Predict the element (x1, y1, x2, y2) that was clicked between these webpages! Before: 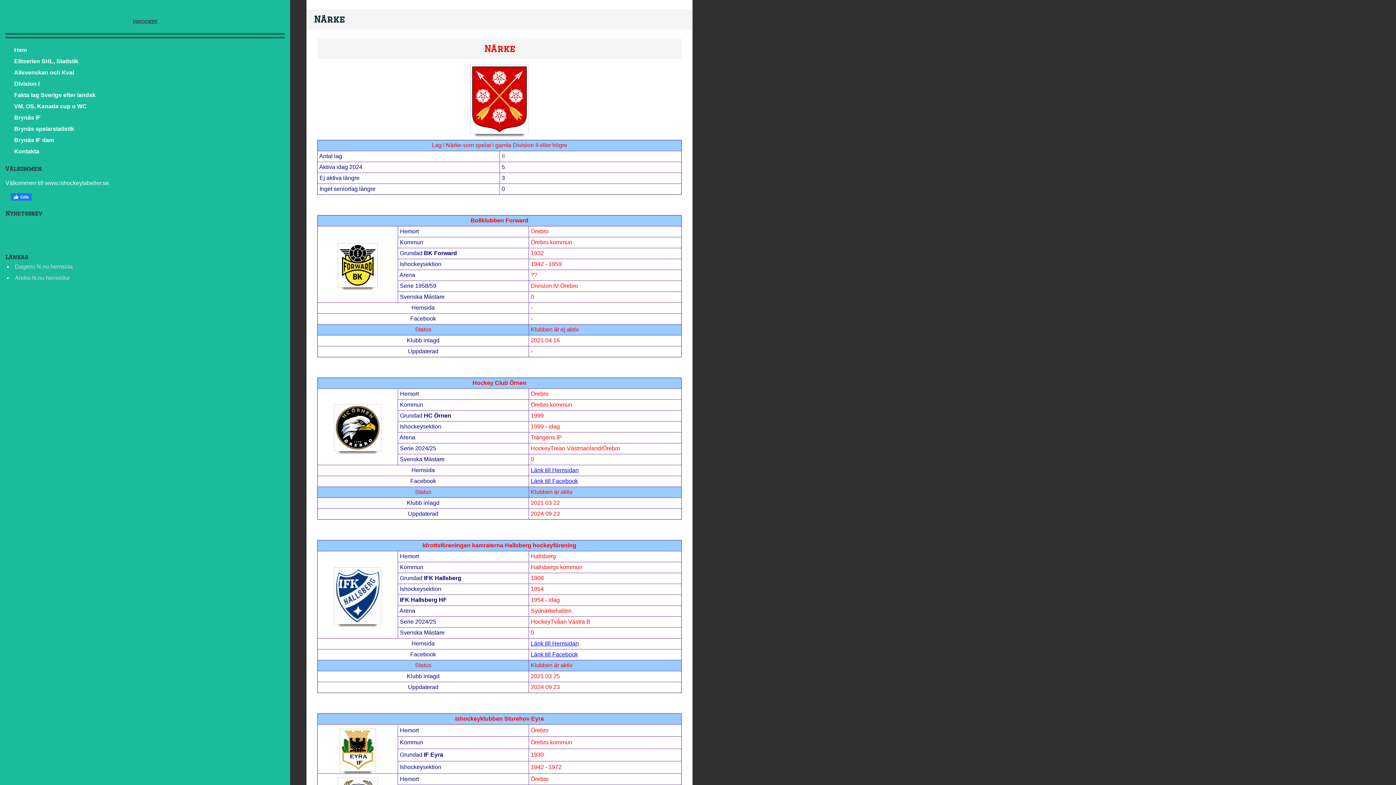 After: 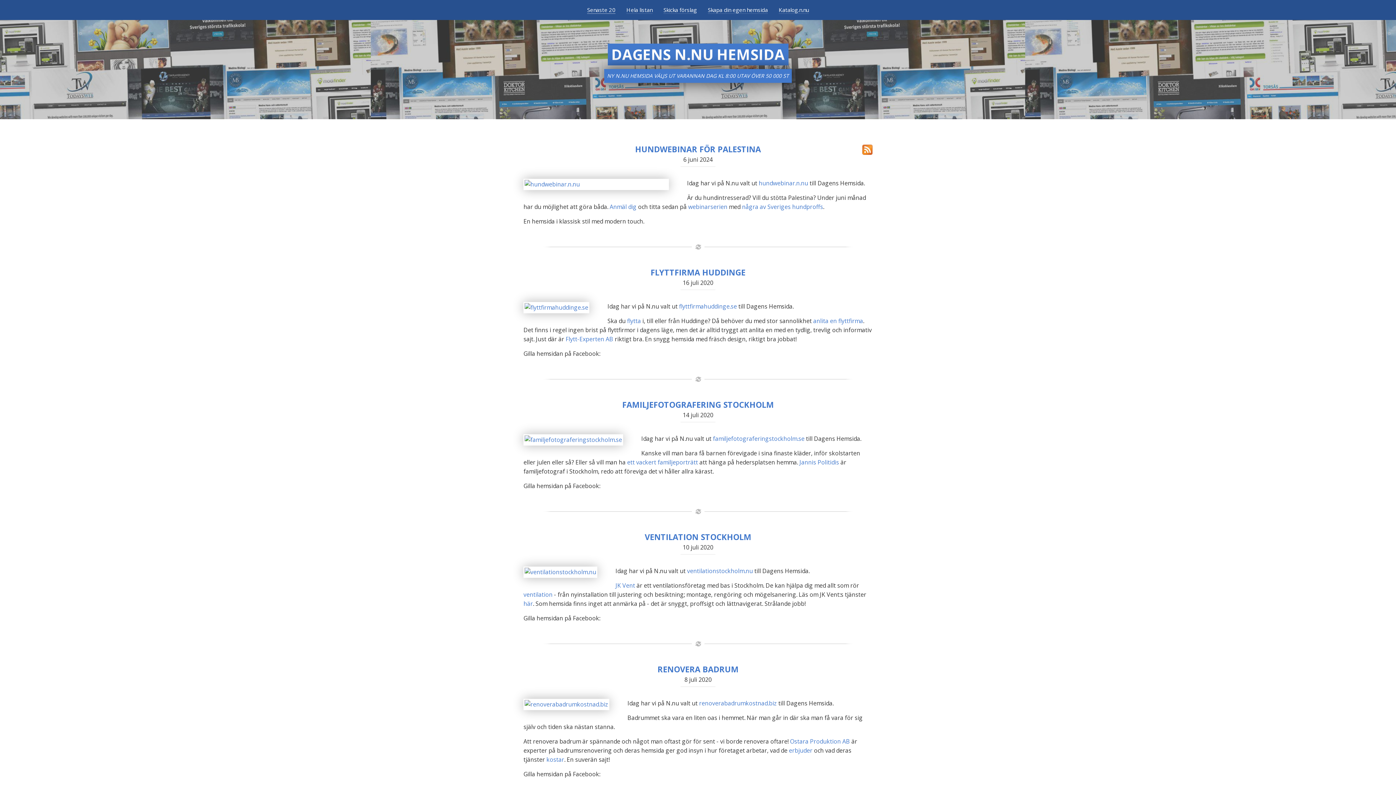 Action: bbox: (14, 263, 72, 269) label: Dagens N.nu hemsida